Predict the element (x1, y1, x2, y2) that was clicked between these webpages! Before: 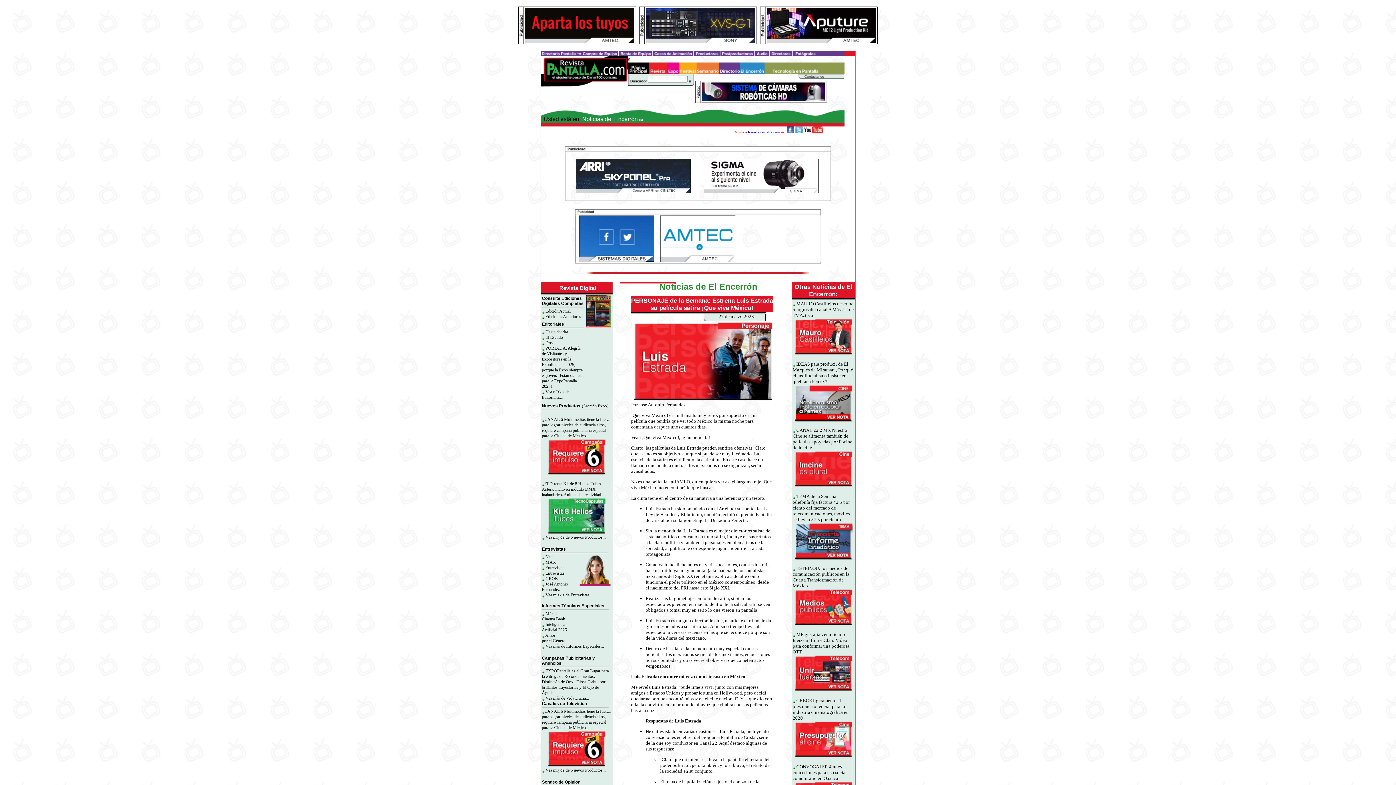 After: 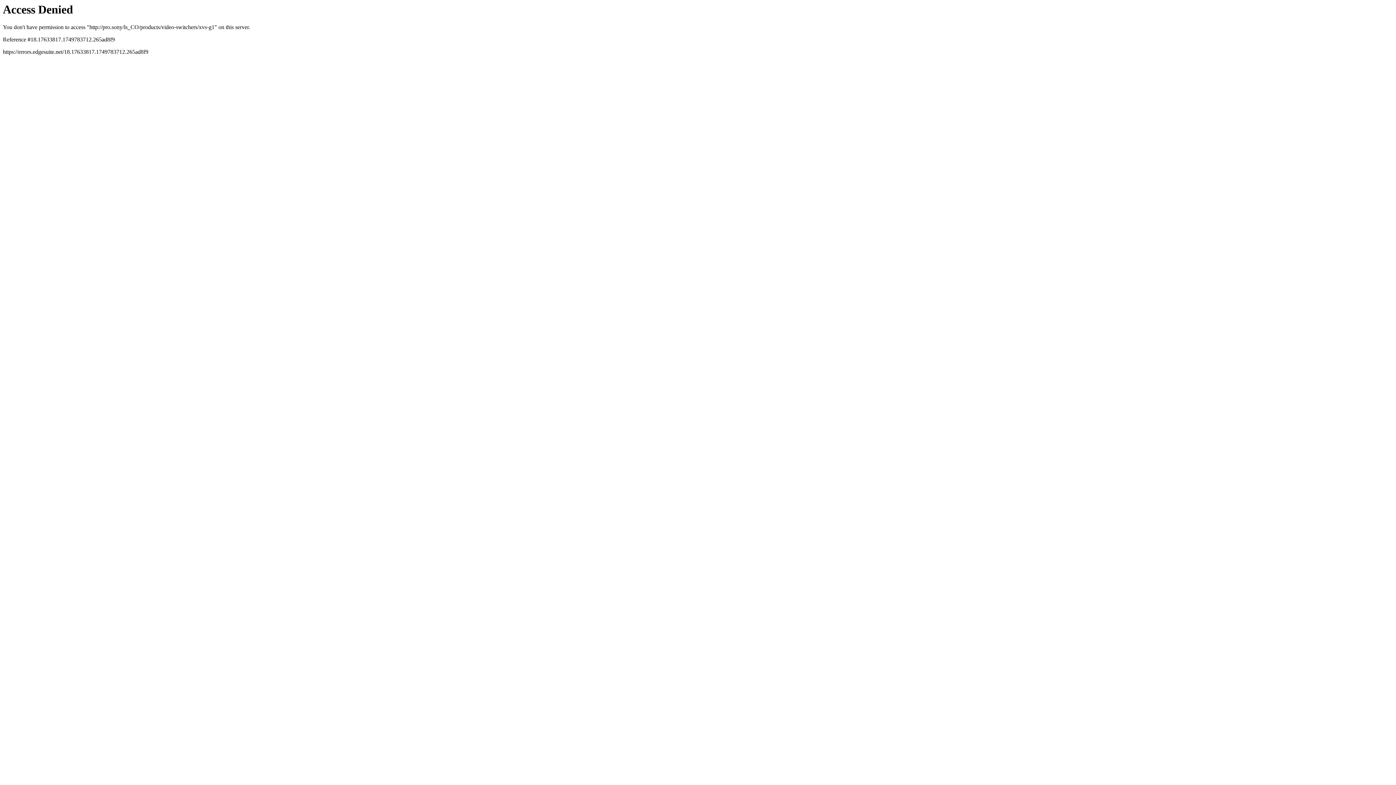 Action: bbox: (646, 37, 755, 44)